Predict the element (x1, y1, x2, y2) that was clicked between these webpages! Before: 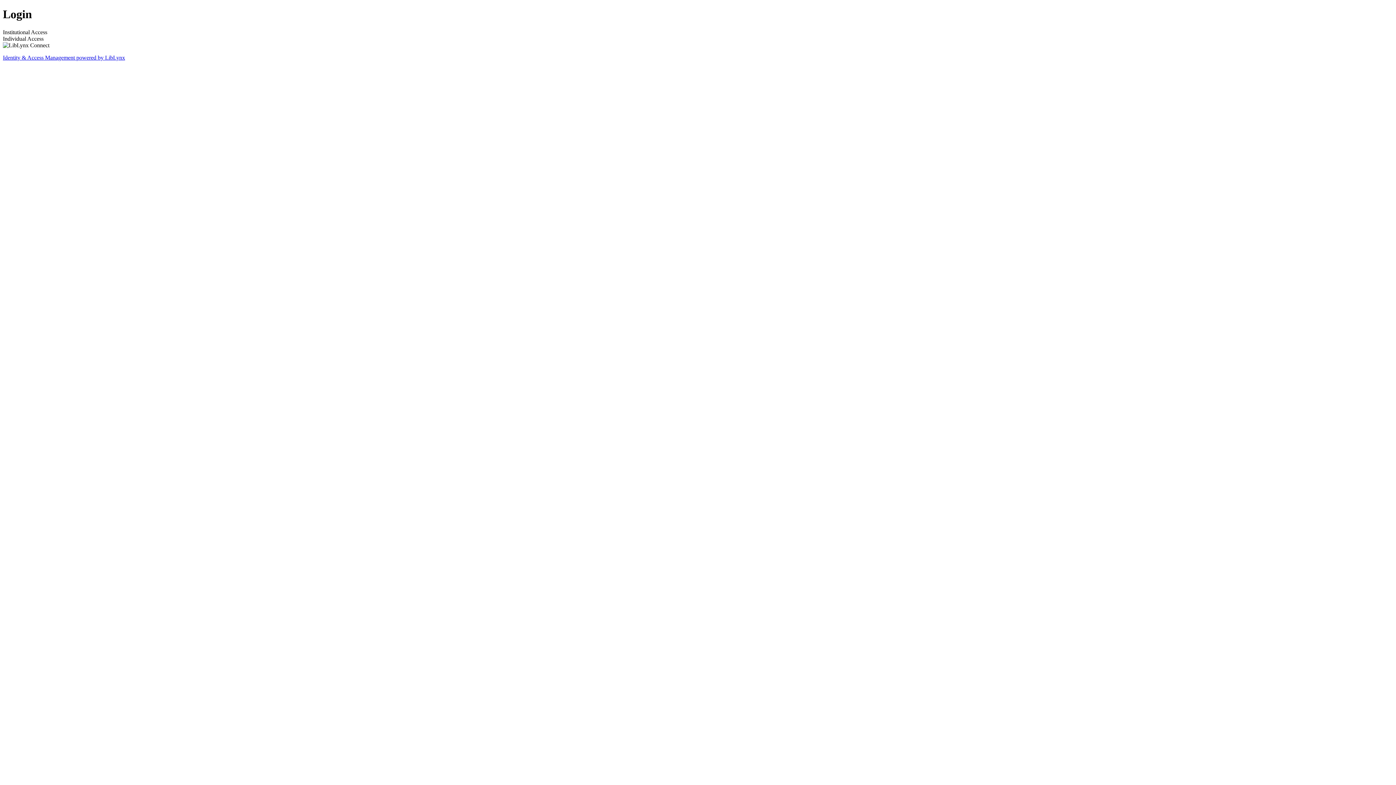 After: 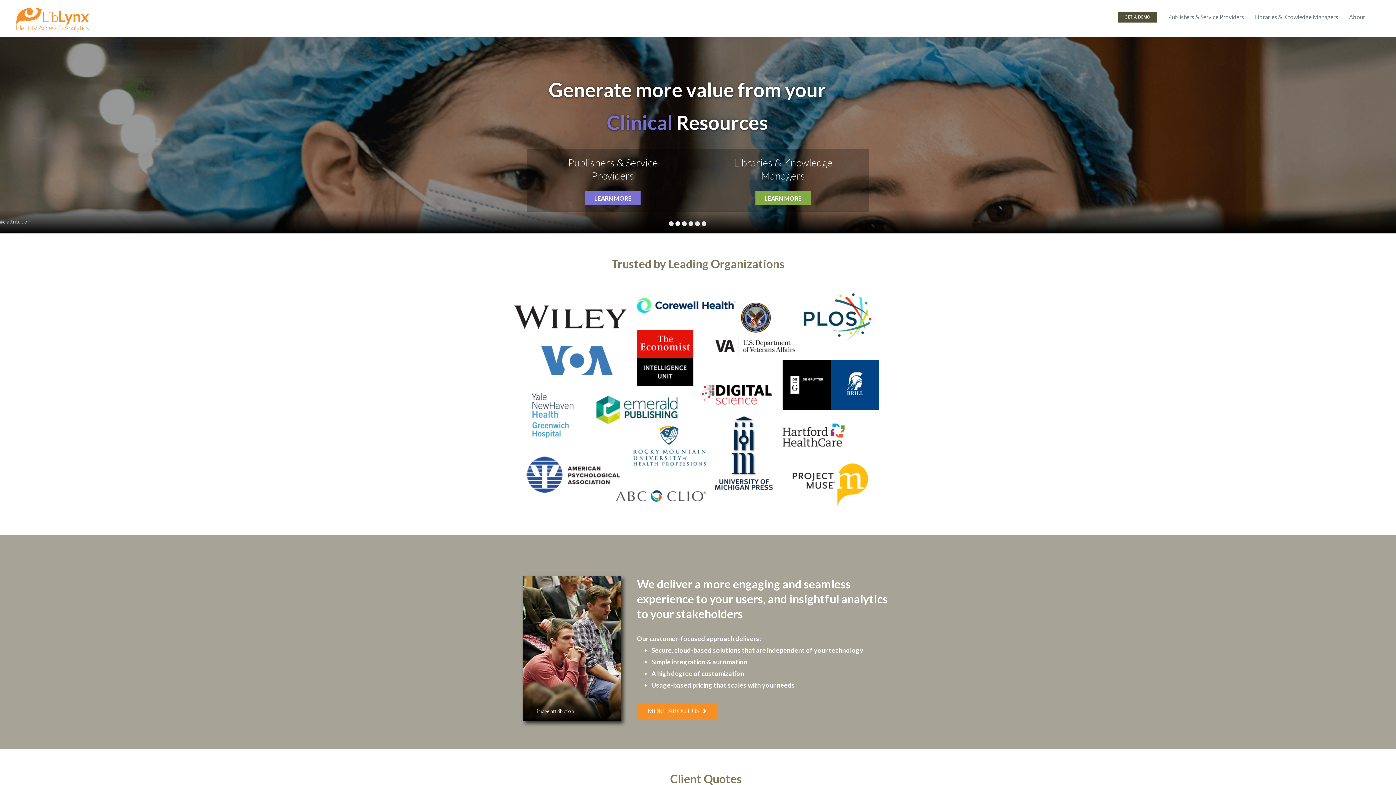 Action: bbox: (2, 54, 125, 60) label: Identity & Access Management powered by LibLynx